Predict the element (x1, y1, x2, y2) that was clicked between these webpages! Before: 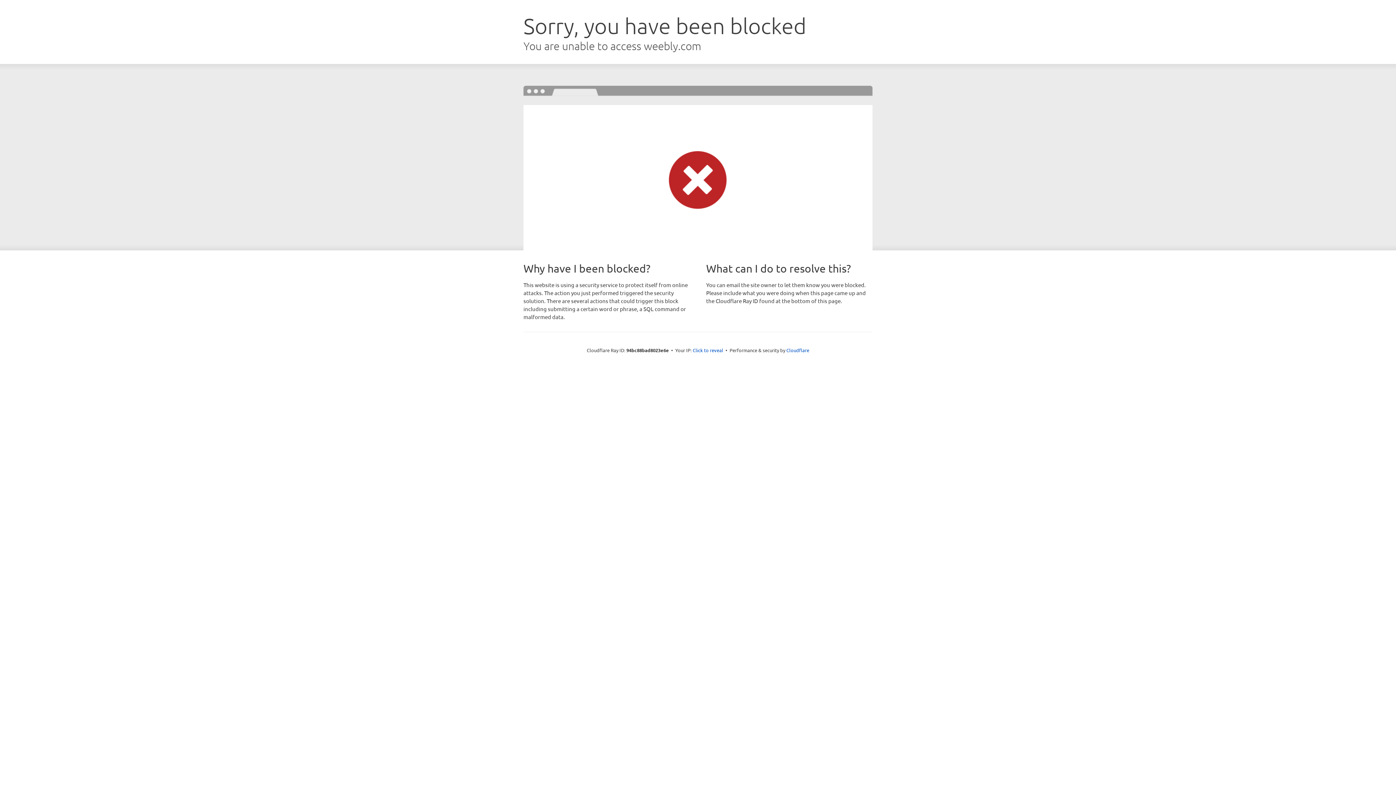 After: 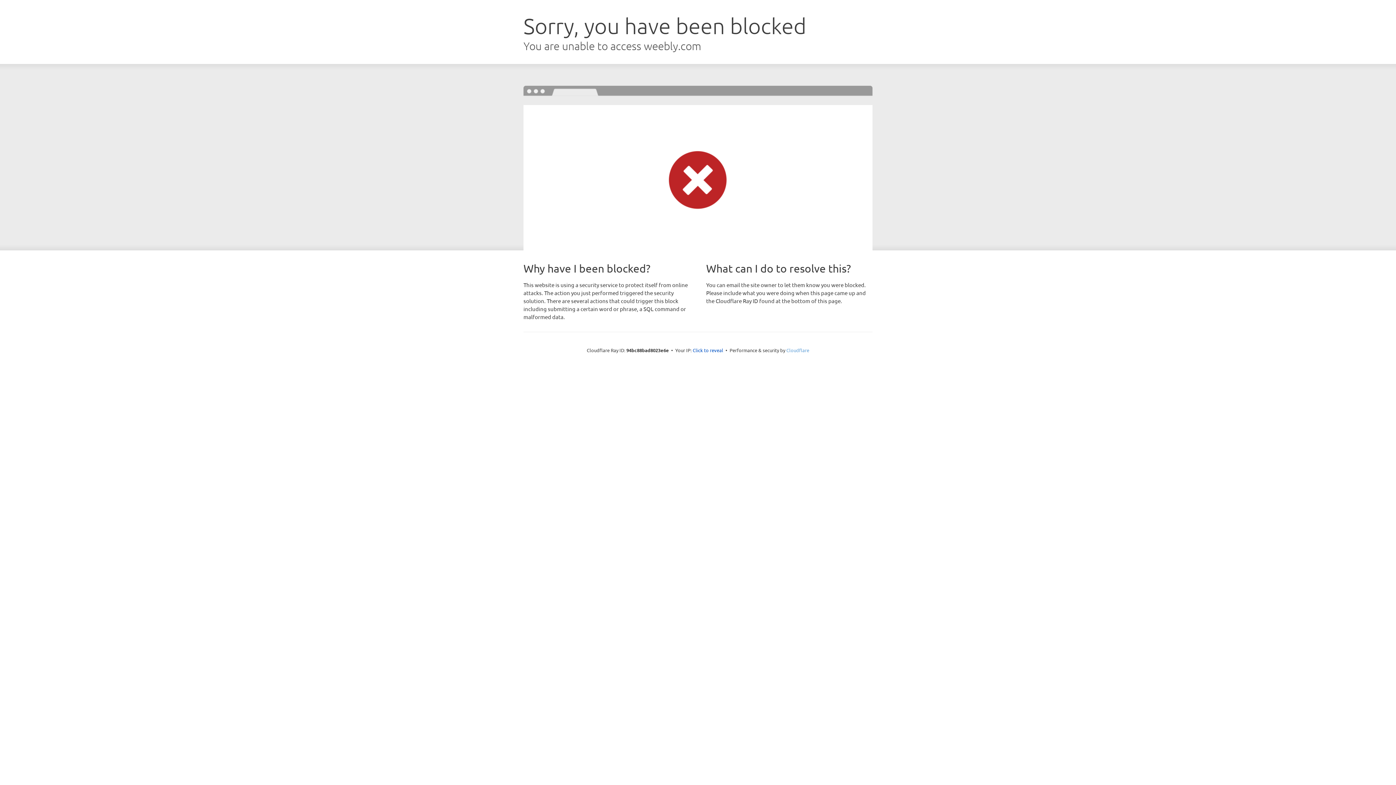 Action: bbox: (786, 347, 809, 353) label: Cloudflare